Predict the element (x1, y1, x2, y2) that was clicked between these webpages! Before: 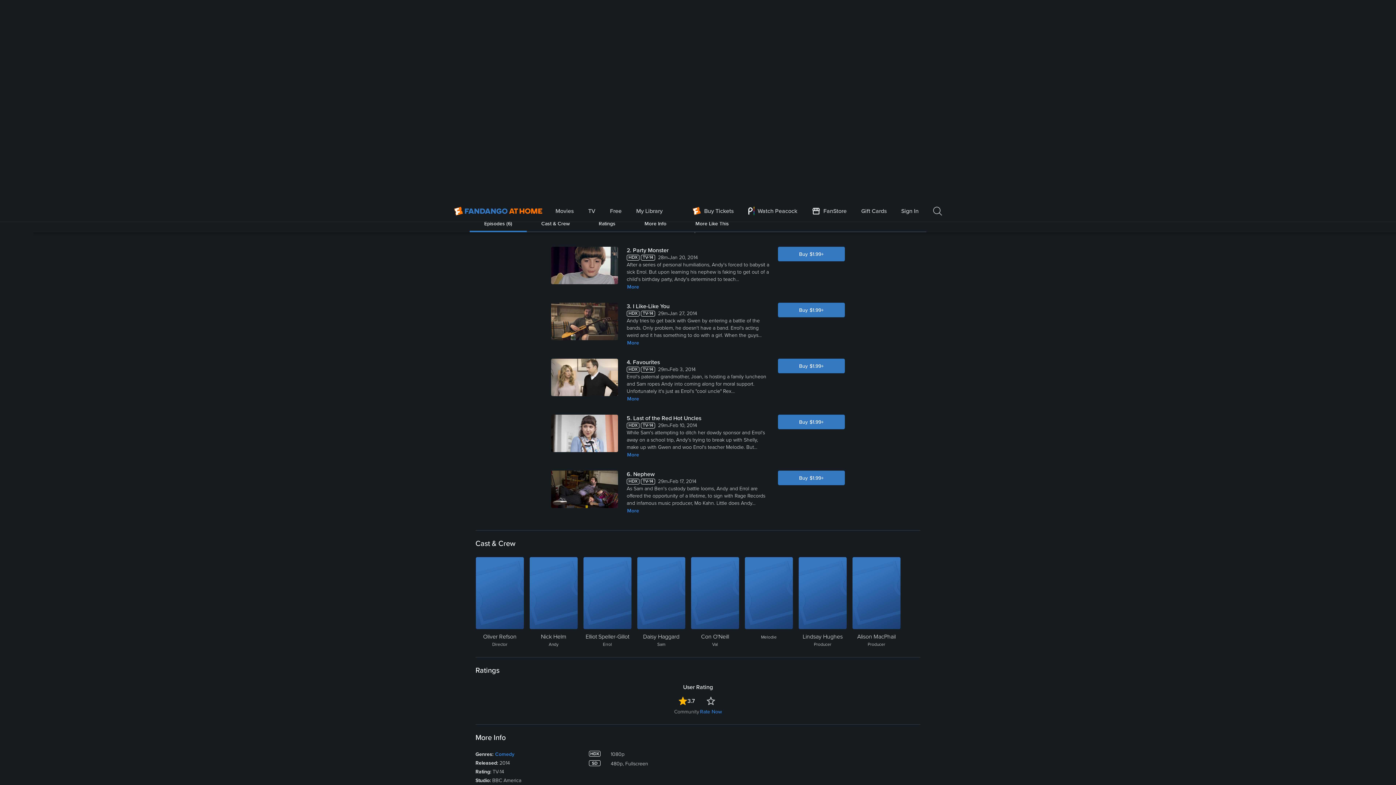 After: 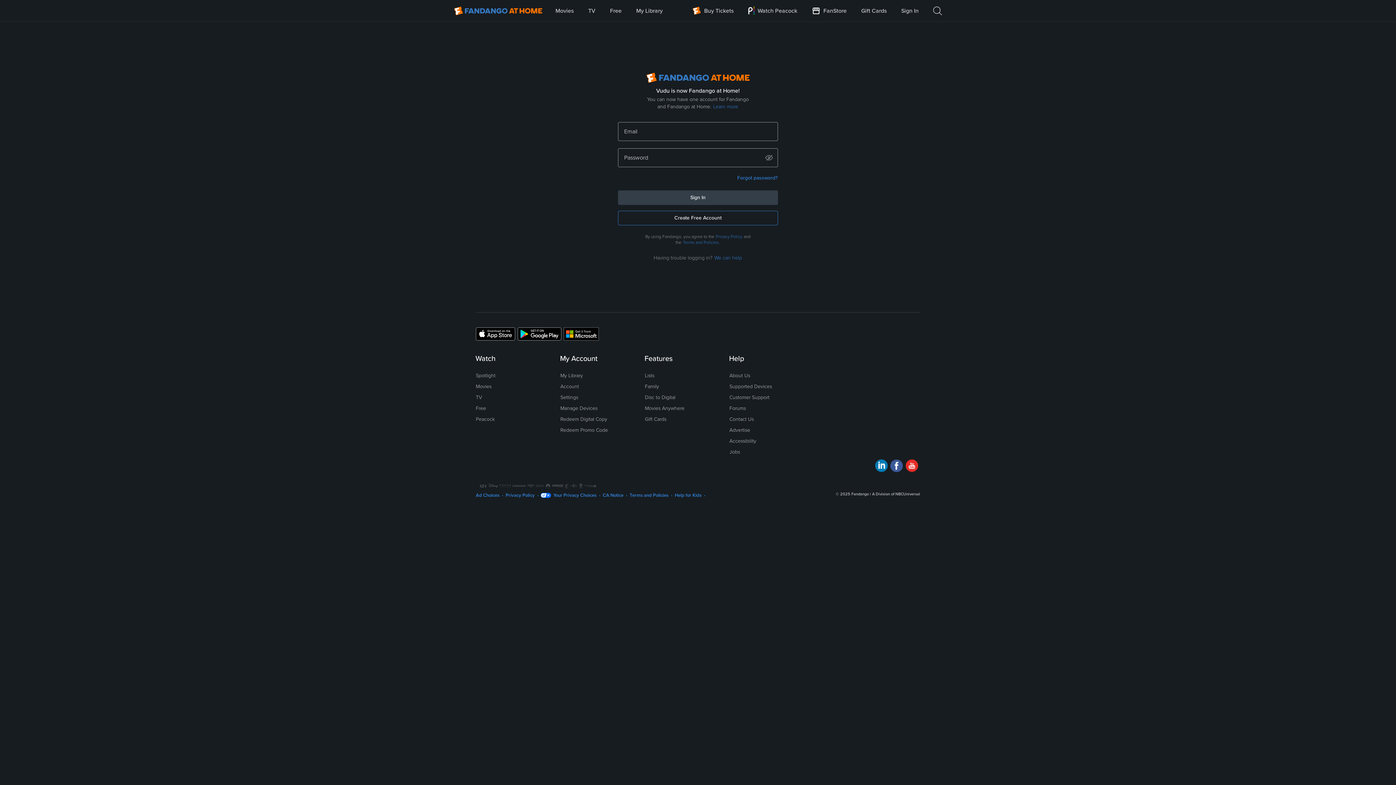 Action: bbox: (560, 92, 579, 98) label: Account